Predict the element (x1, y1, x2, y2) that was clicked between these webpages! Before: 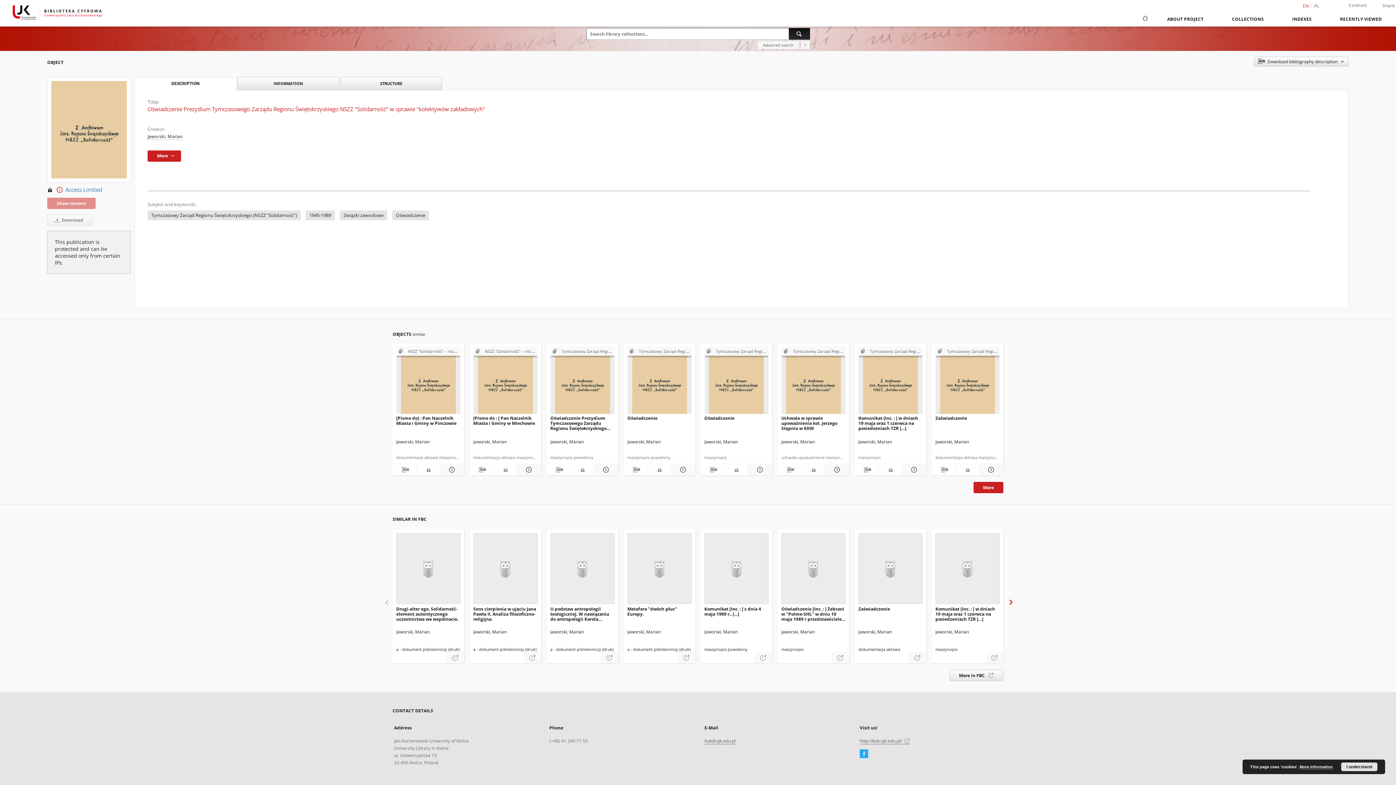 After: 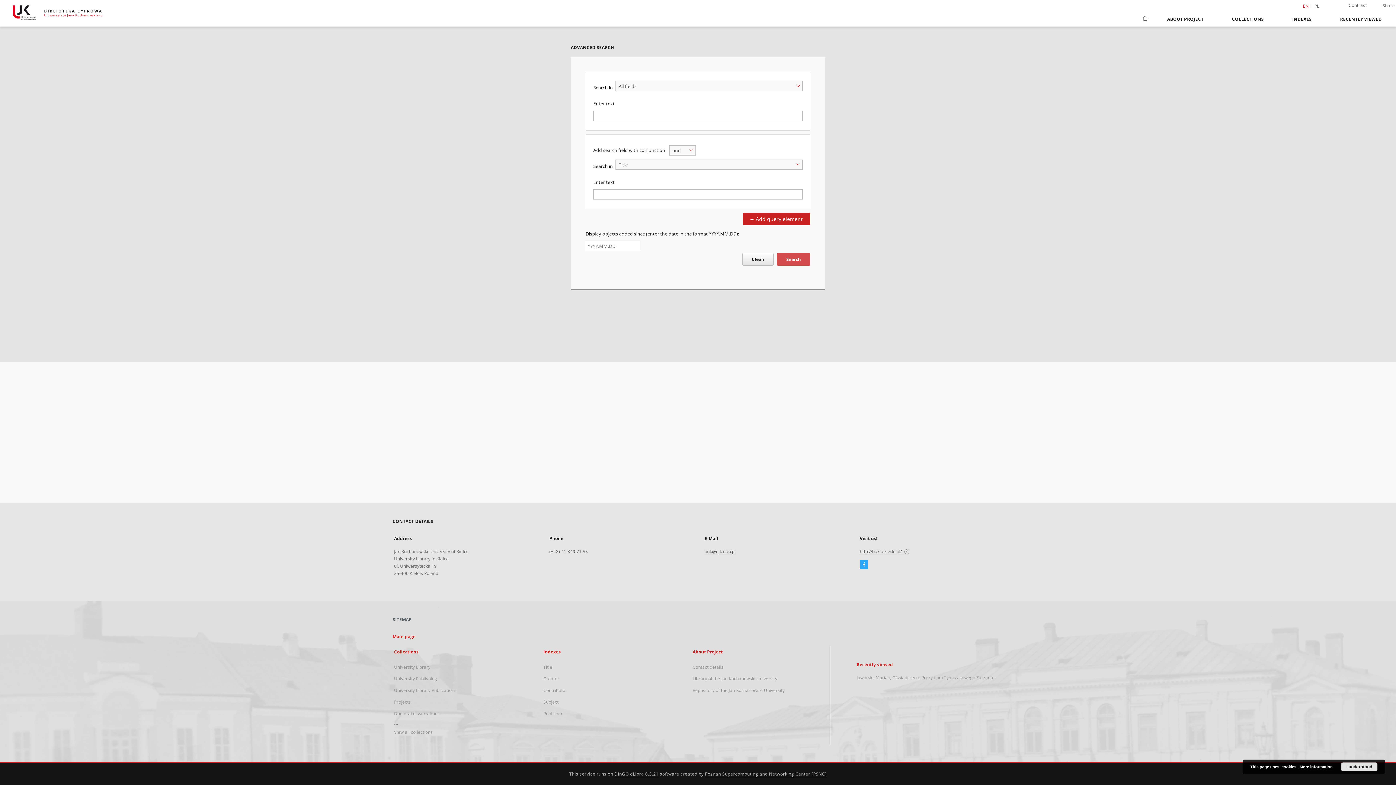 Action: bbox: (757, 40, 799, 49) label: Advanced search